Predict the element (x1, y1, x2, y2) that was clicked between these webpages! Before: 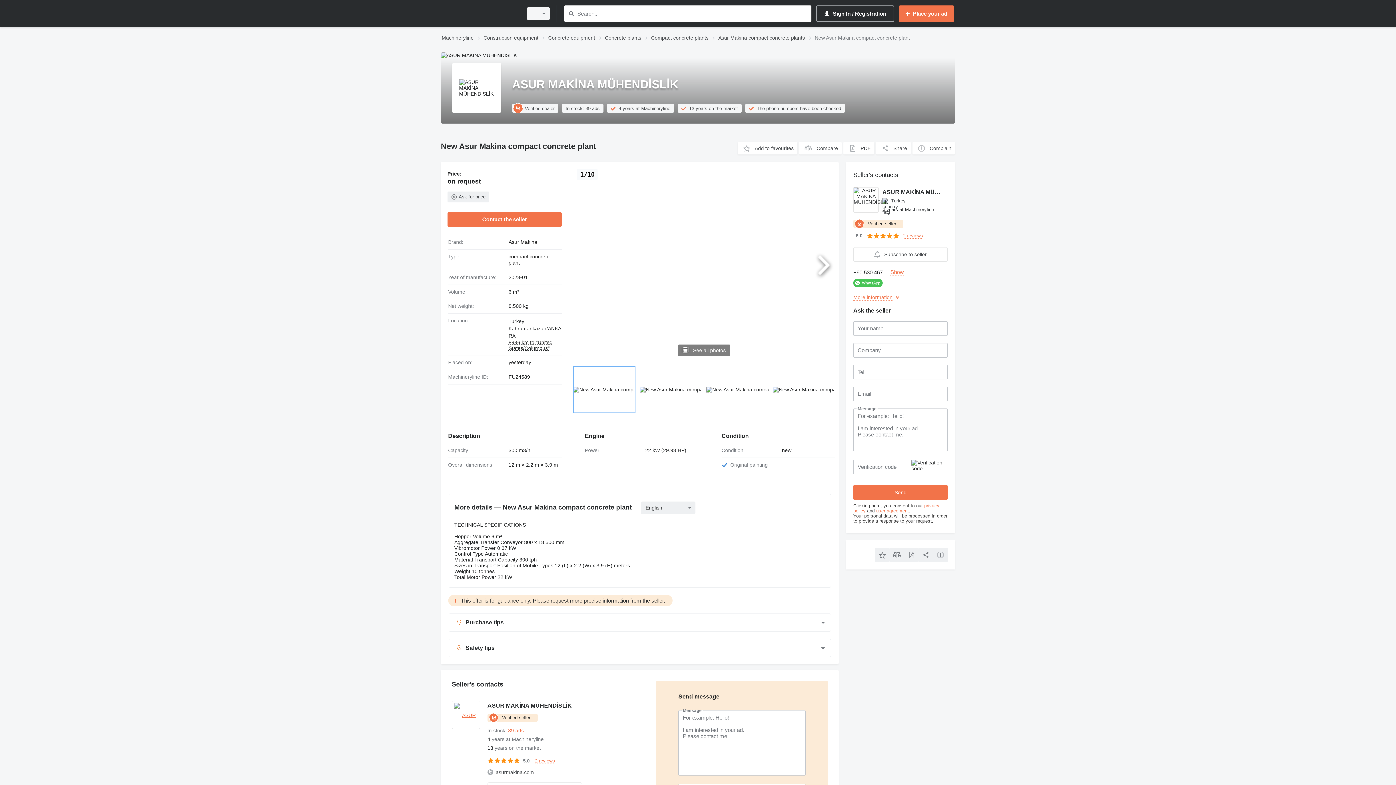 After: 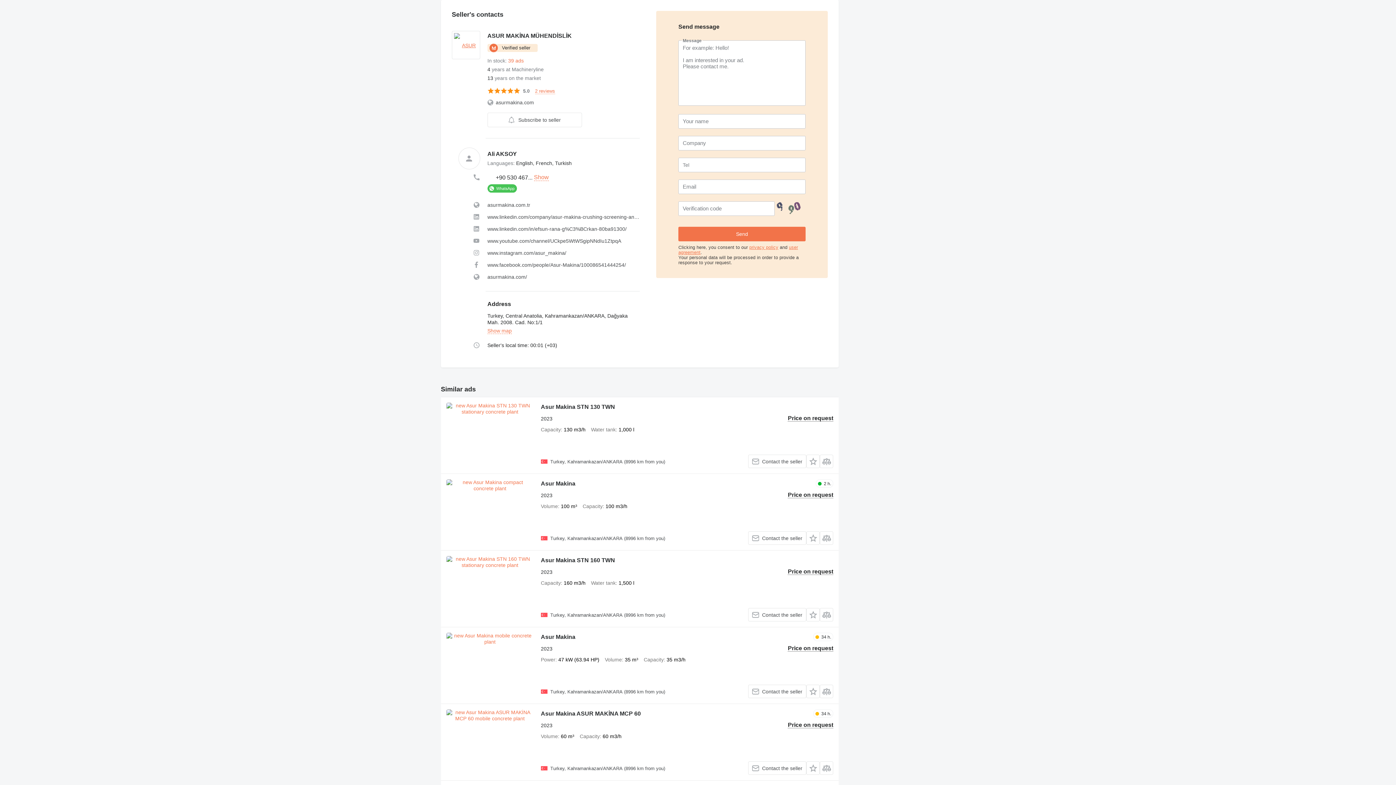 Action: bbox: (853, 294, 892, 300) label: More information